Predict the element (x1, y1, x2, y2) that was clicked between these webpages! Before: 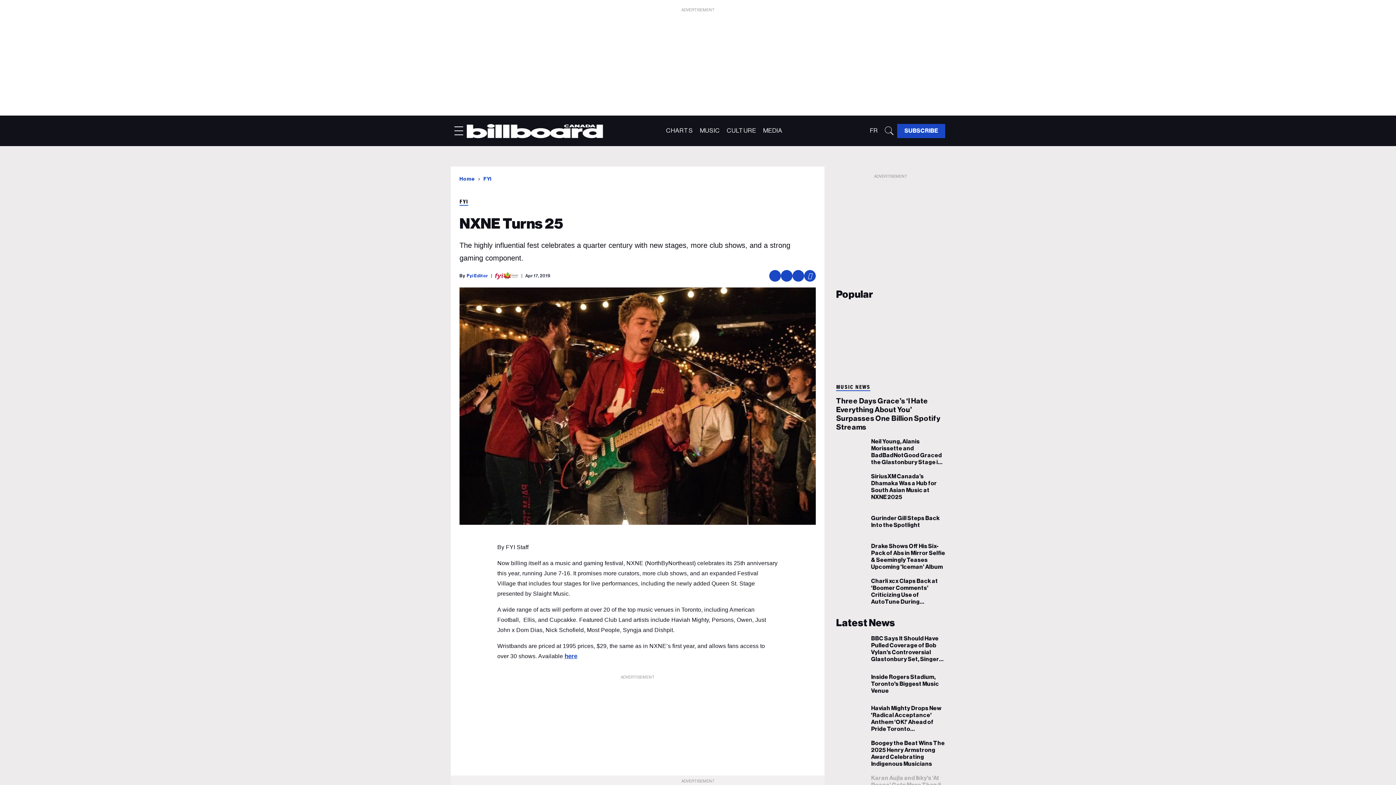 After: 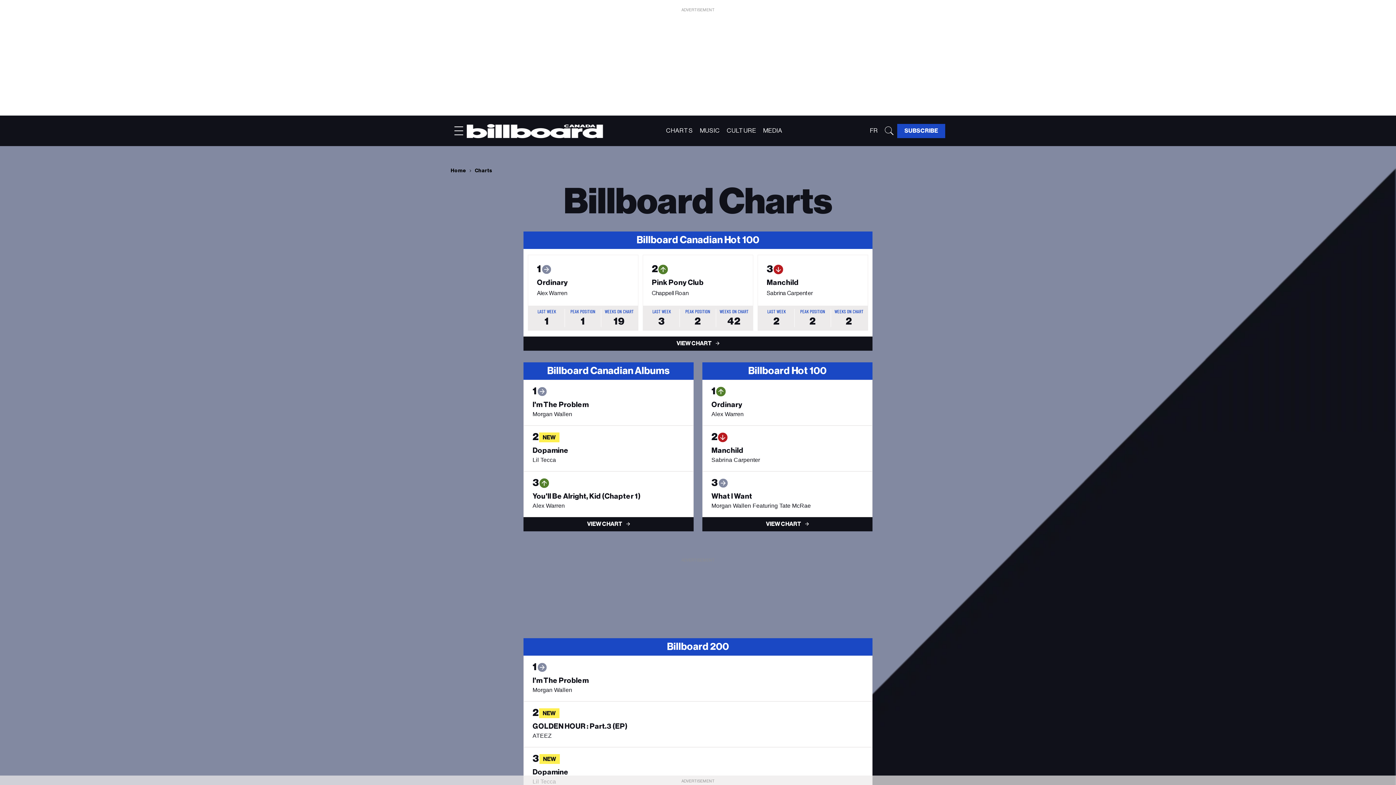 Action: bbox: (666, 127, 693, 133) label: CHARTS